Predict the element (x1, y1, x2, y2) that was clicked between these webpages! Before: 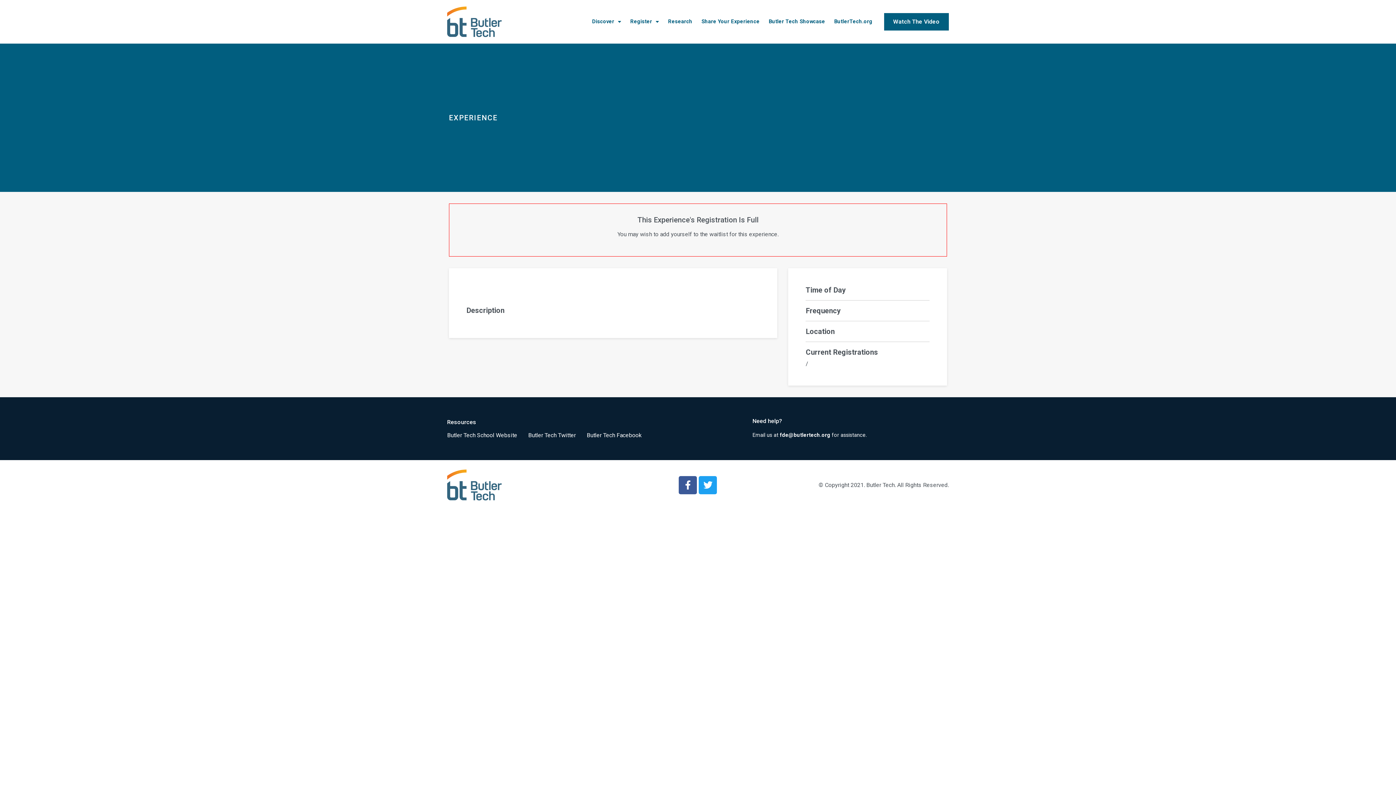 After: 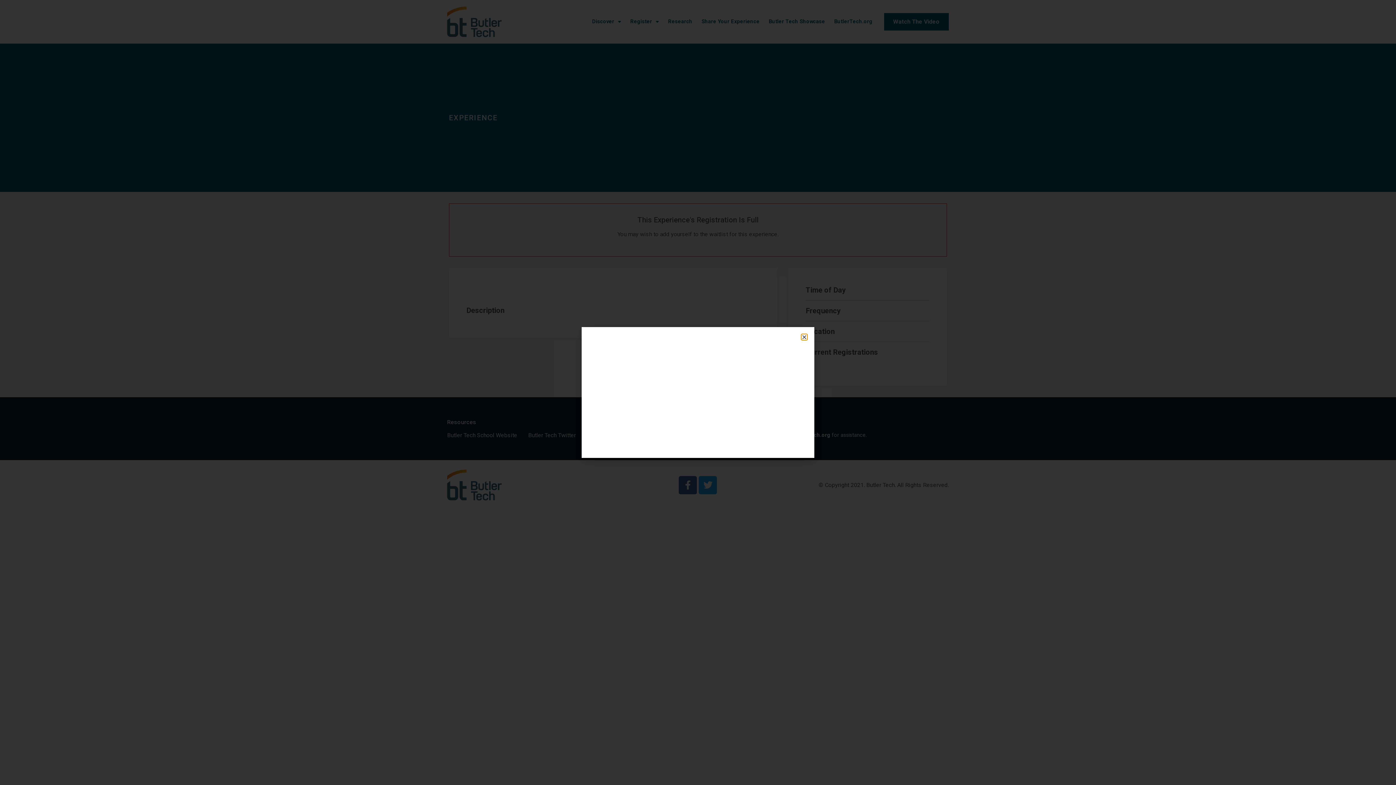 Action: bbox: (884, 13, 948, 30) label: Watch The Video